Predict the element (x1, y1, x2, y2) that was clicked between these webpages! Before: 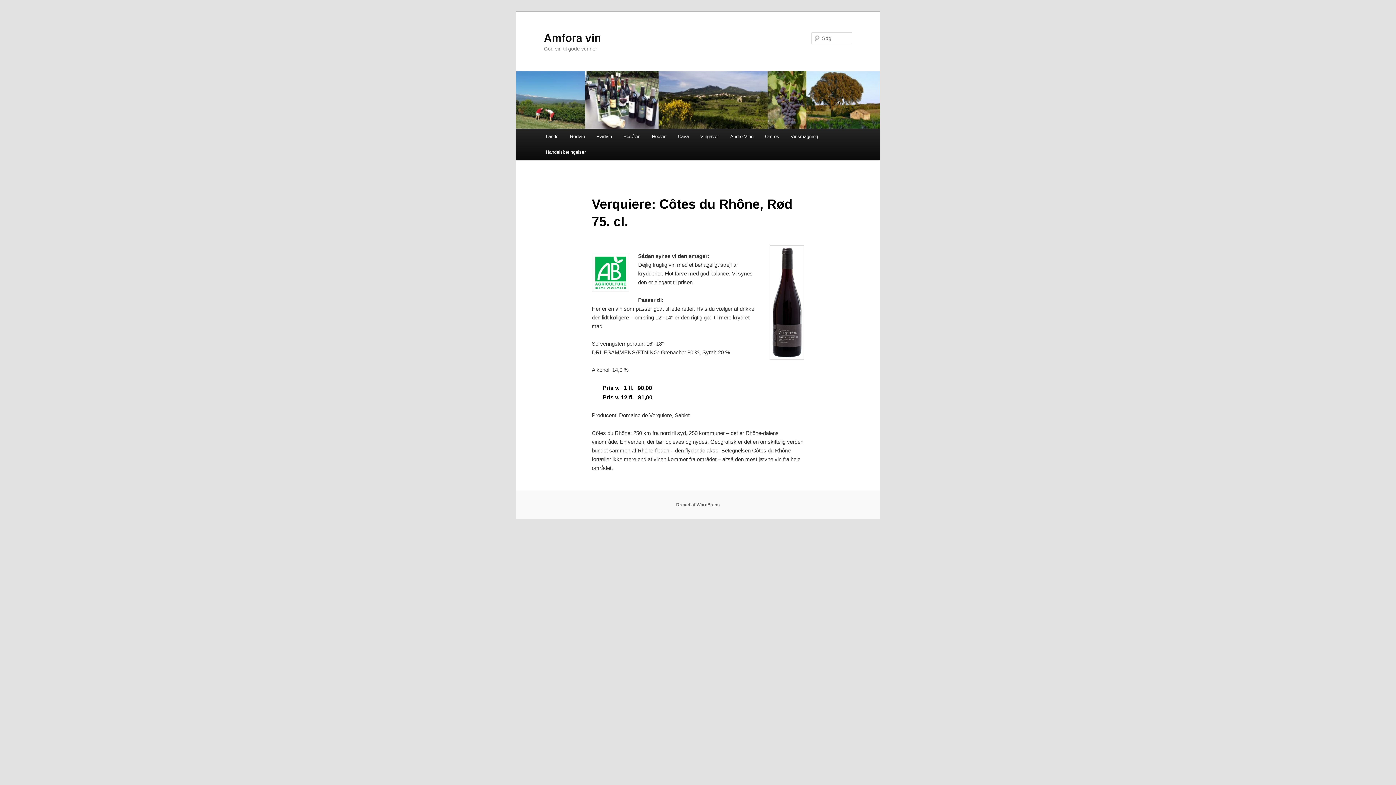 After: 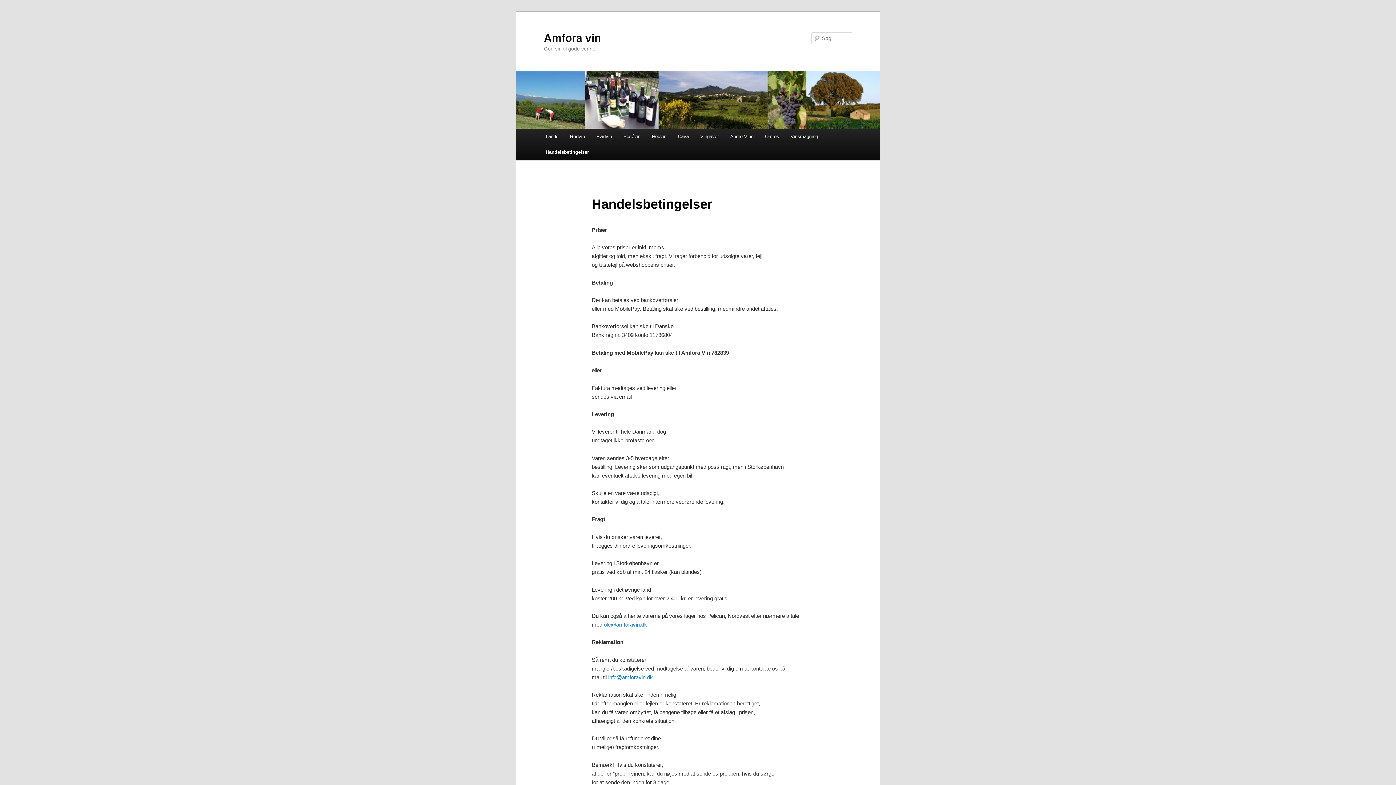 Action: label: Handelsbetingelser bbox: (540, 144, 591, 159)